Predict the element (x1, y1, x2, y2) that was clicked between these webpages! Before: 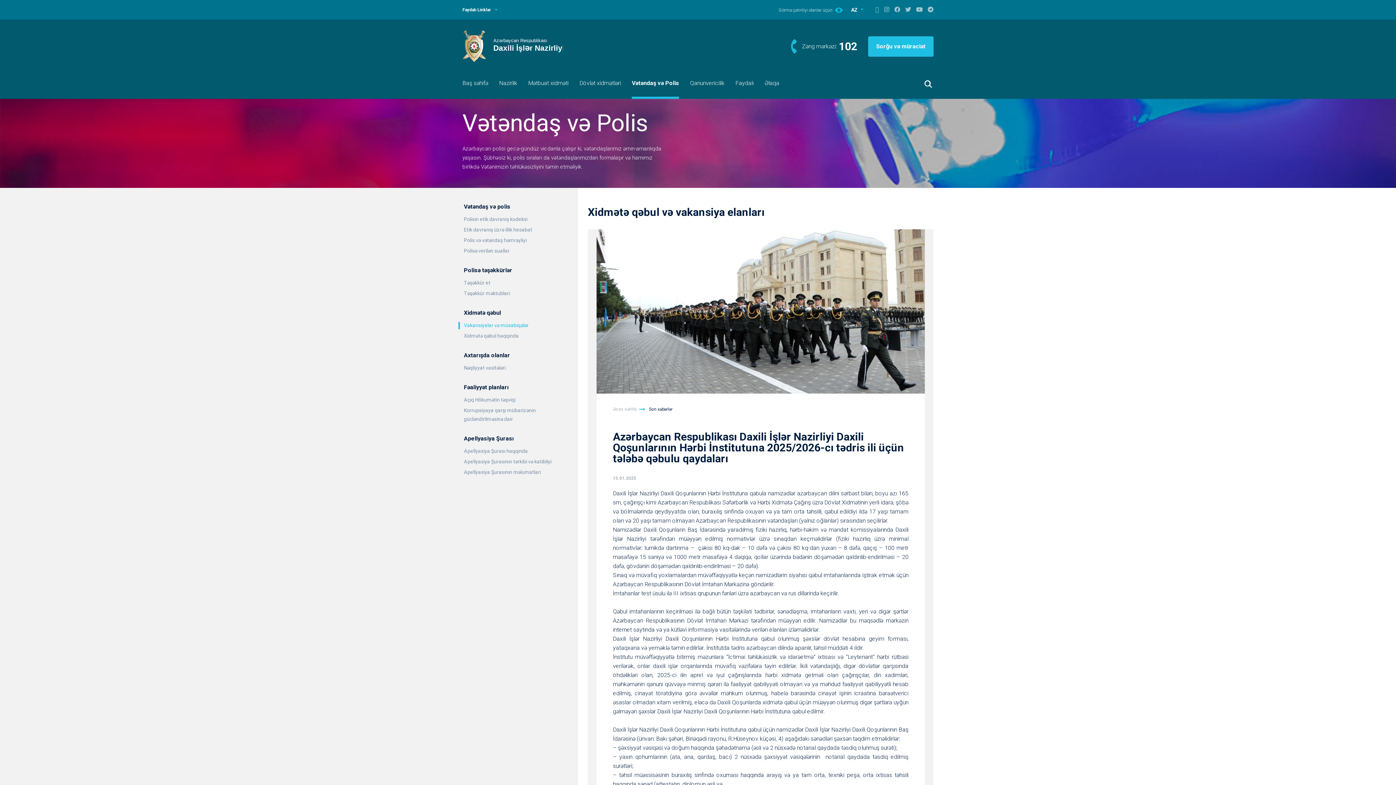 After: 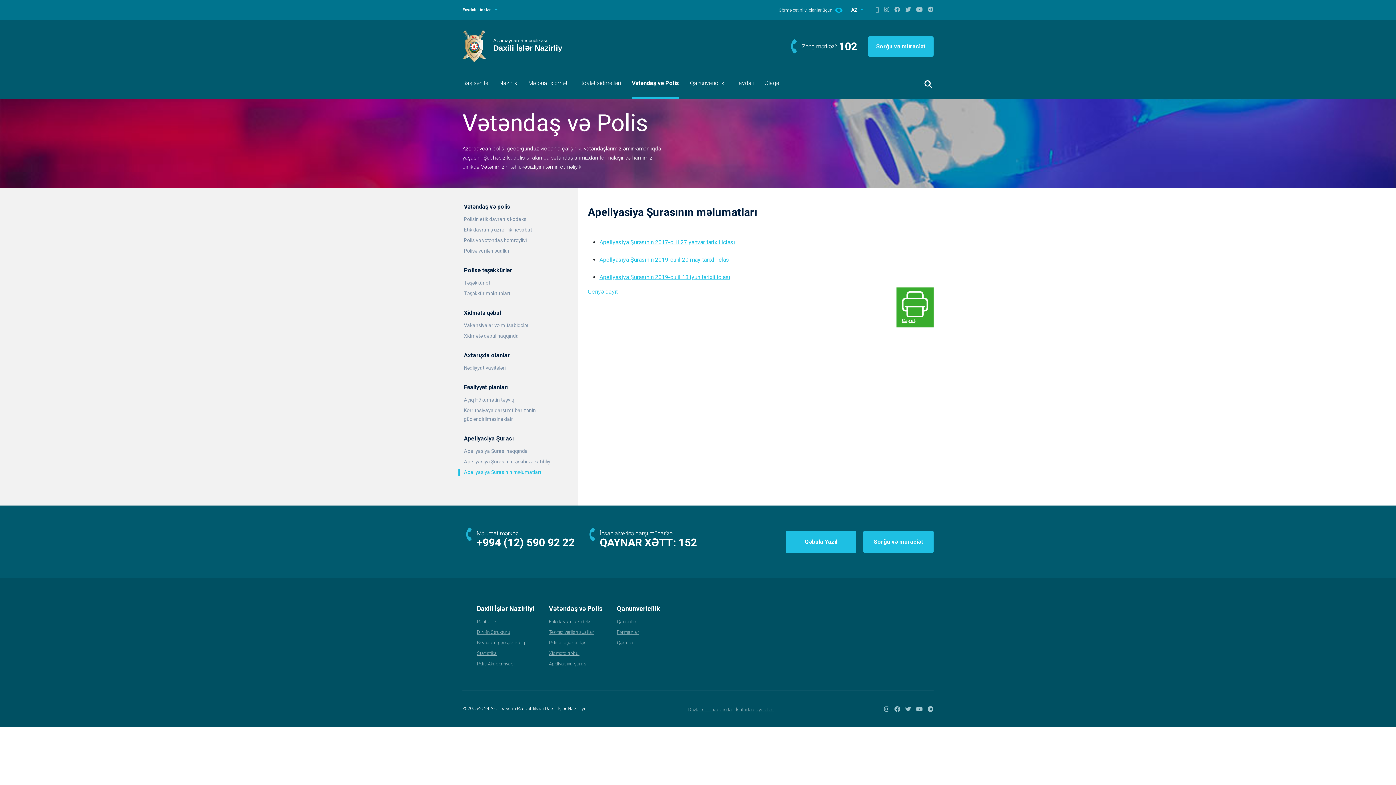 Action: label: Apellyasiya Şurasının məlumatları bbox: (464, 469, 541, 475)